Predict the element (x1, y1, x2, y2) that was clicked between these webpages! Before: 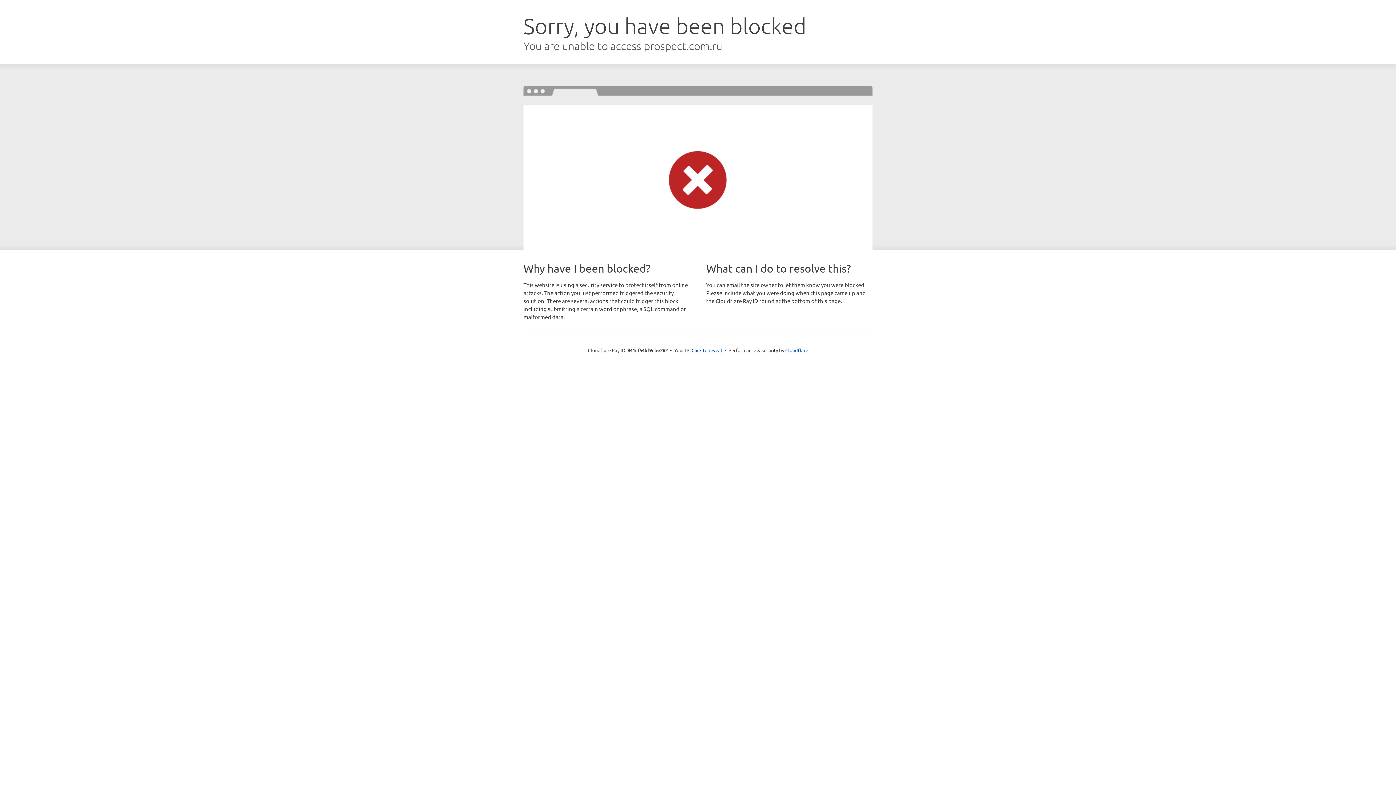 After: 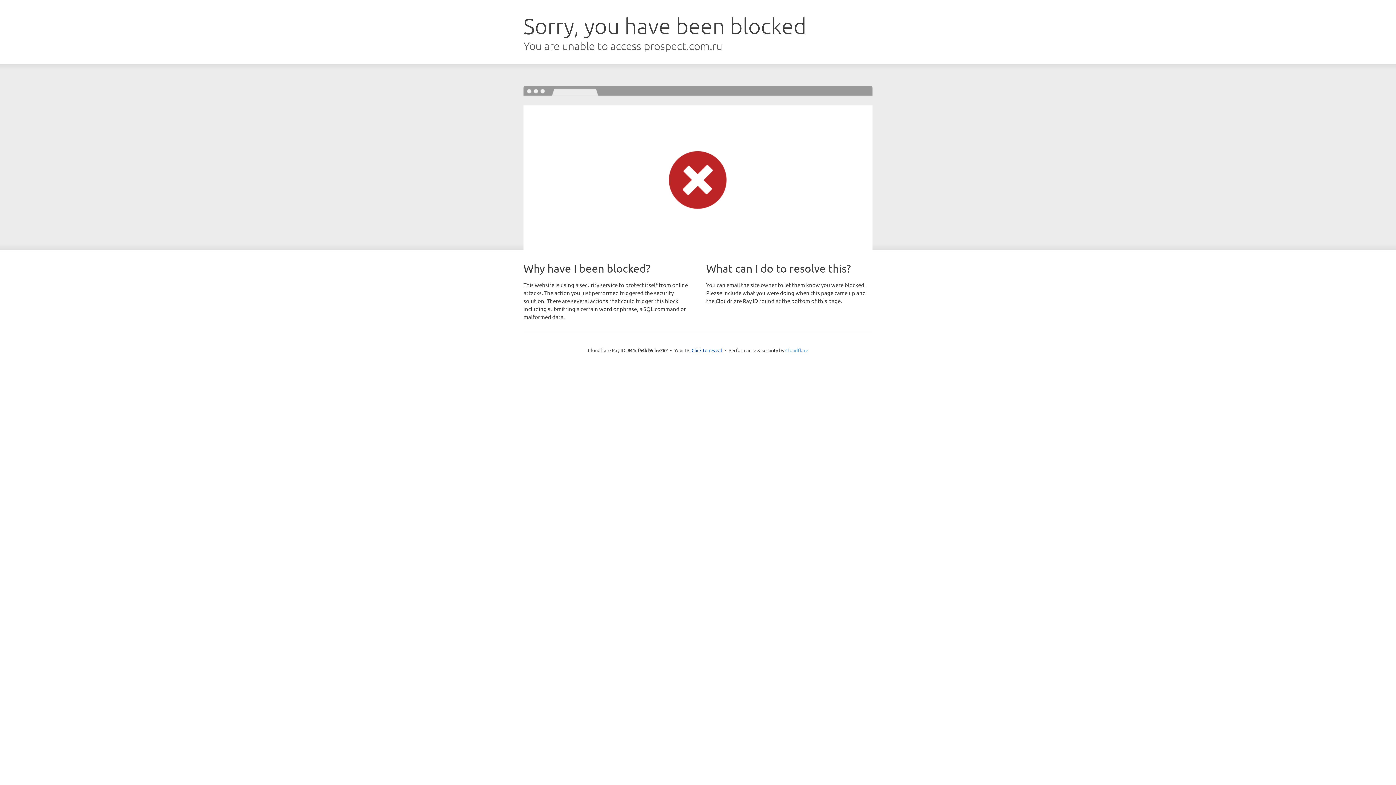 Action: bbox: (785, 347, 808, 353) label: Cloudflare